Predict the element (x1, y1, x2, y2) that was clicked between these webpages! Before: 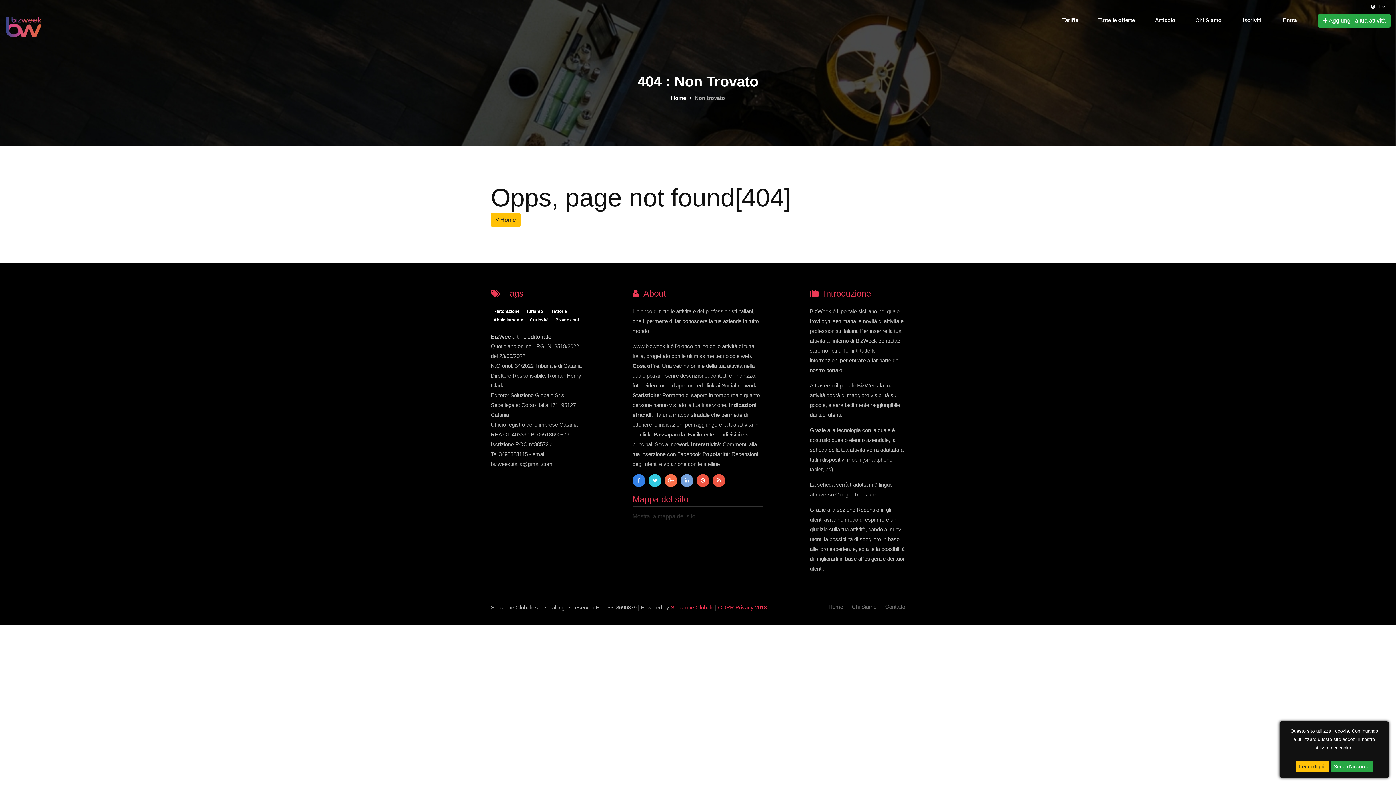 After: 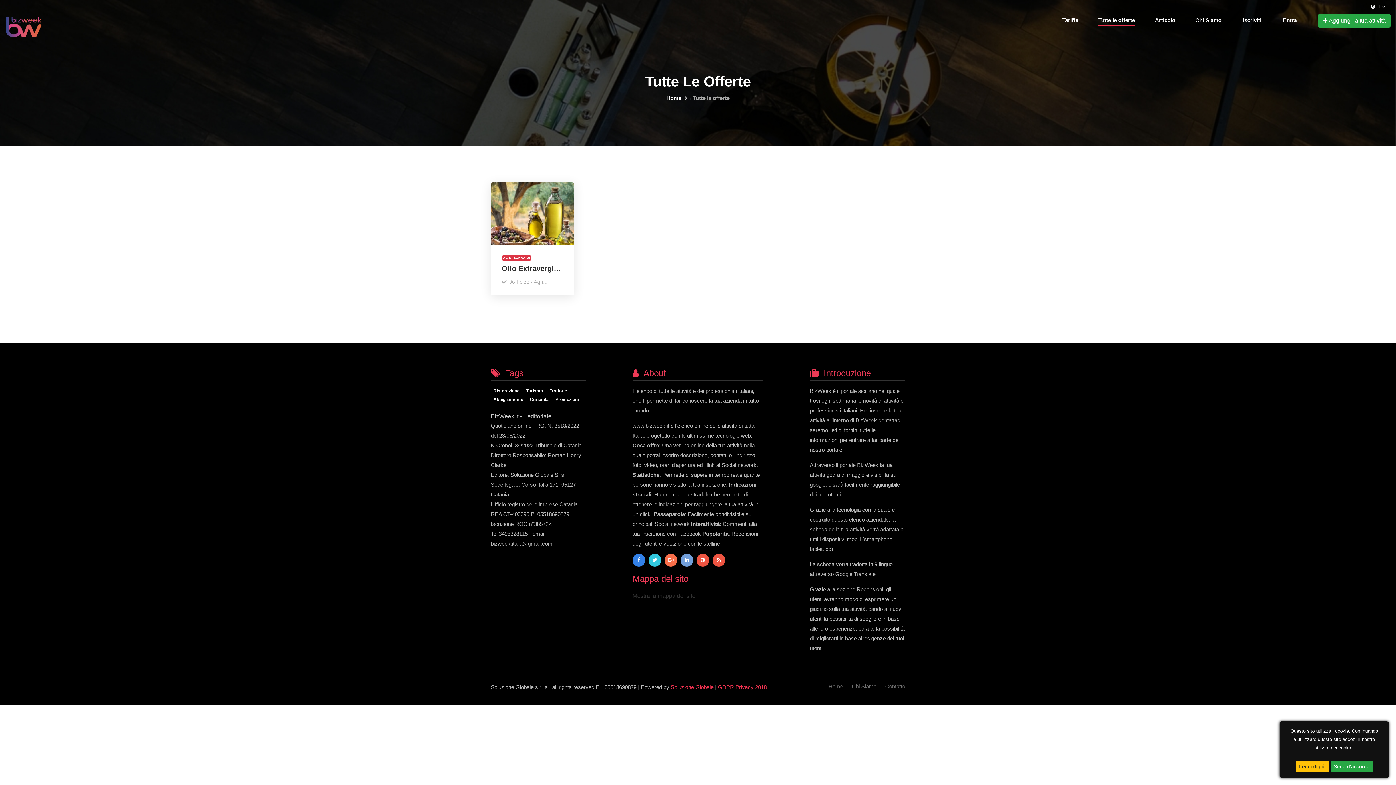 Action: bbox: (553, 316, 581, 323) label: Promozioni